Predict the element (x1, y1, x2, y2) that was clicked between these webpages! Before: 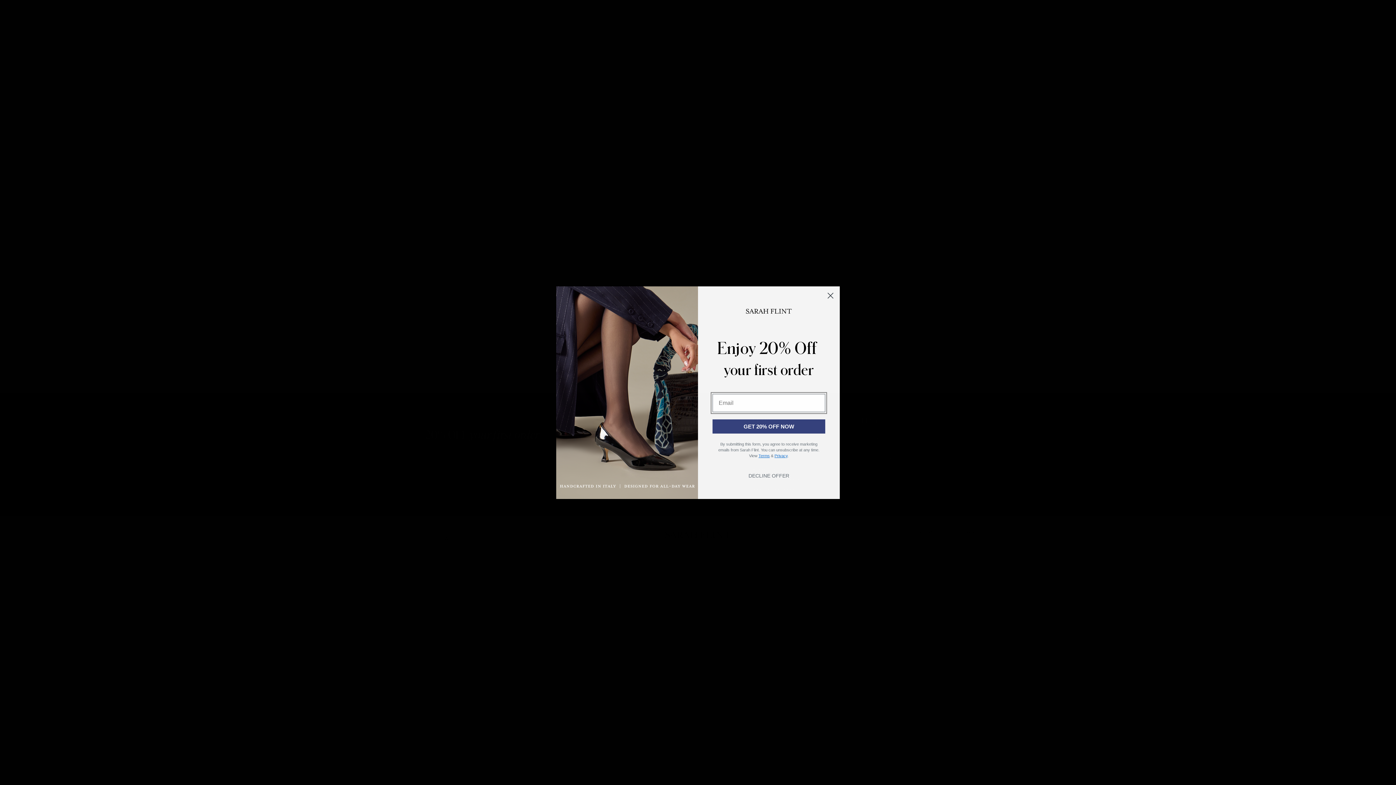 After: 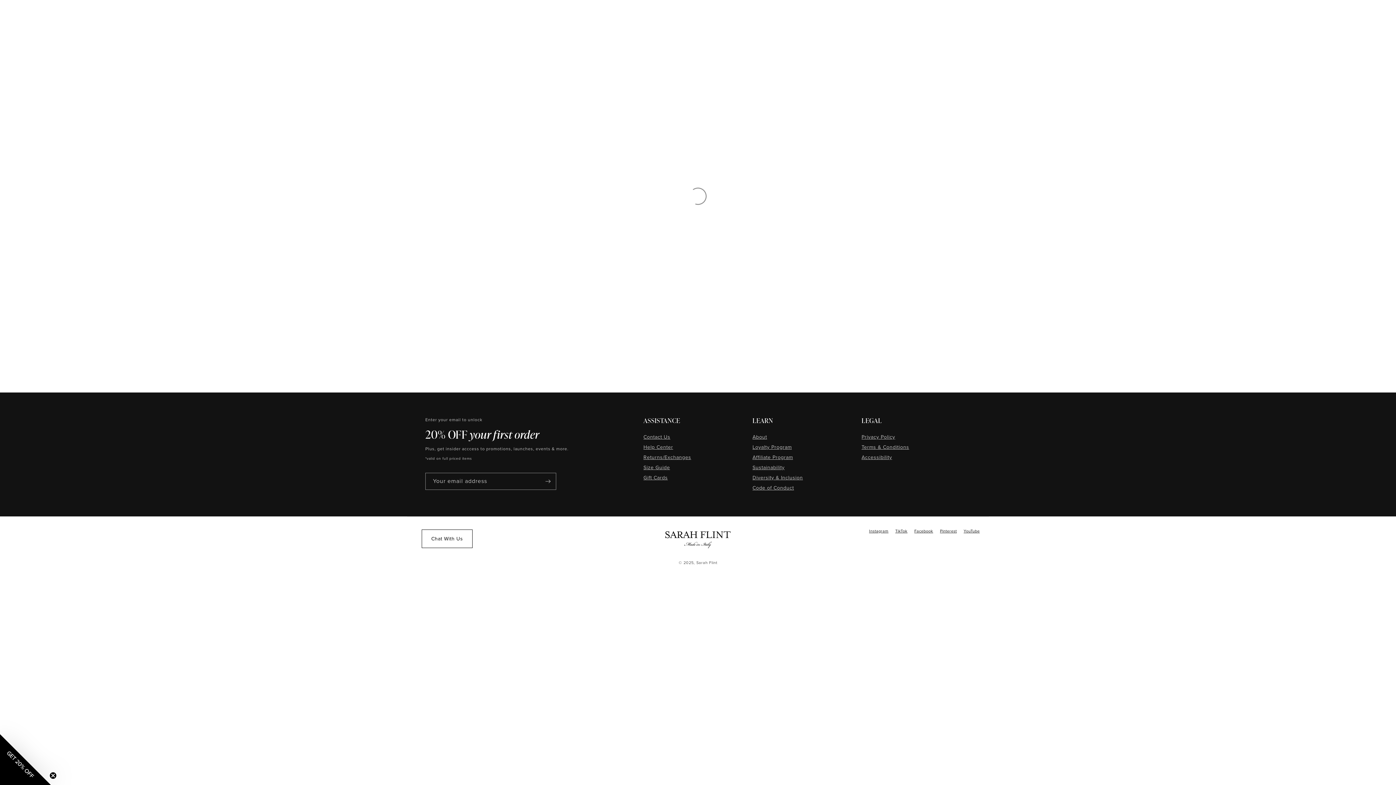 Action: bbox: (824, 289, 837, 302) label: Close dialog